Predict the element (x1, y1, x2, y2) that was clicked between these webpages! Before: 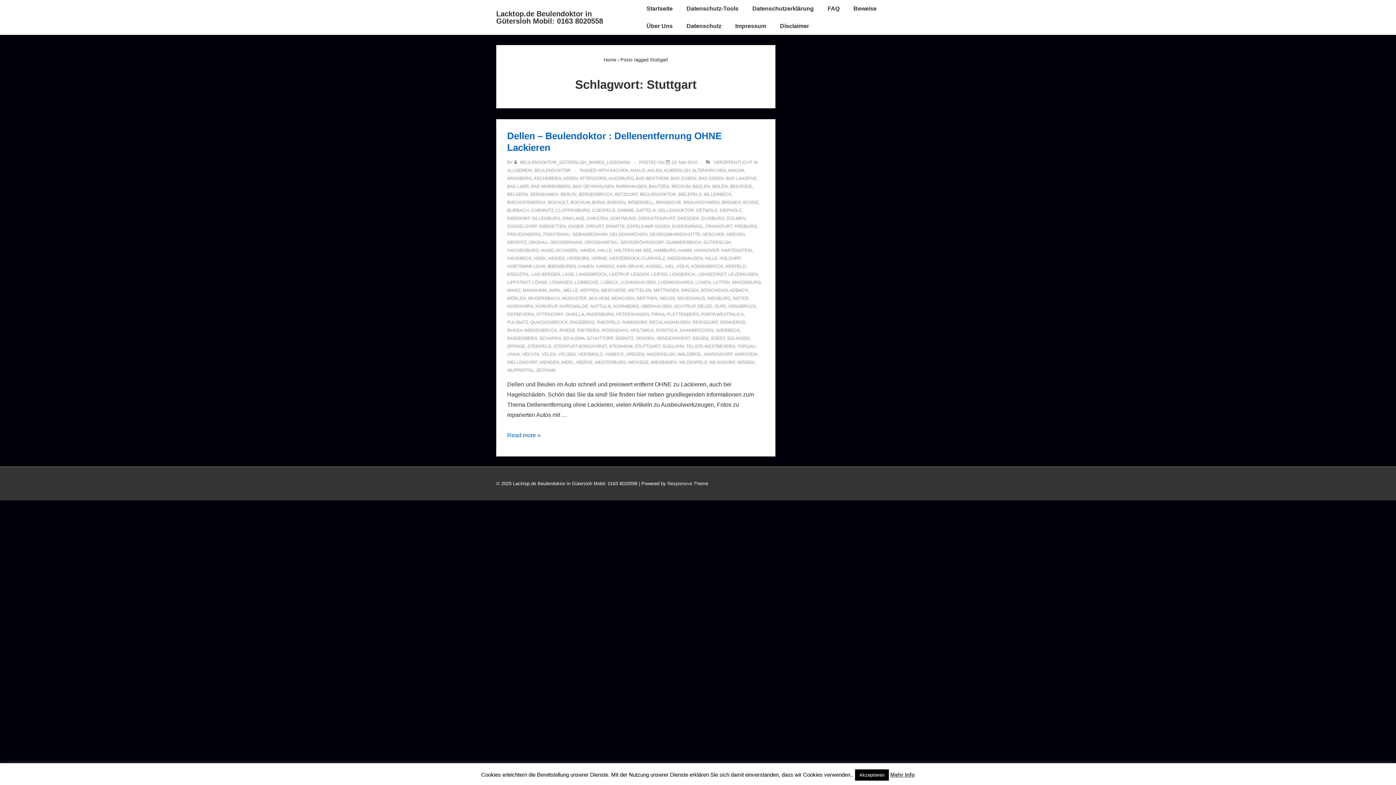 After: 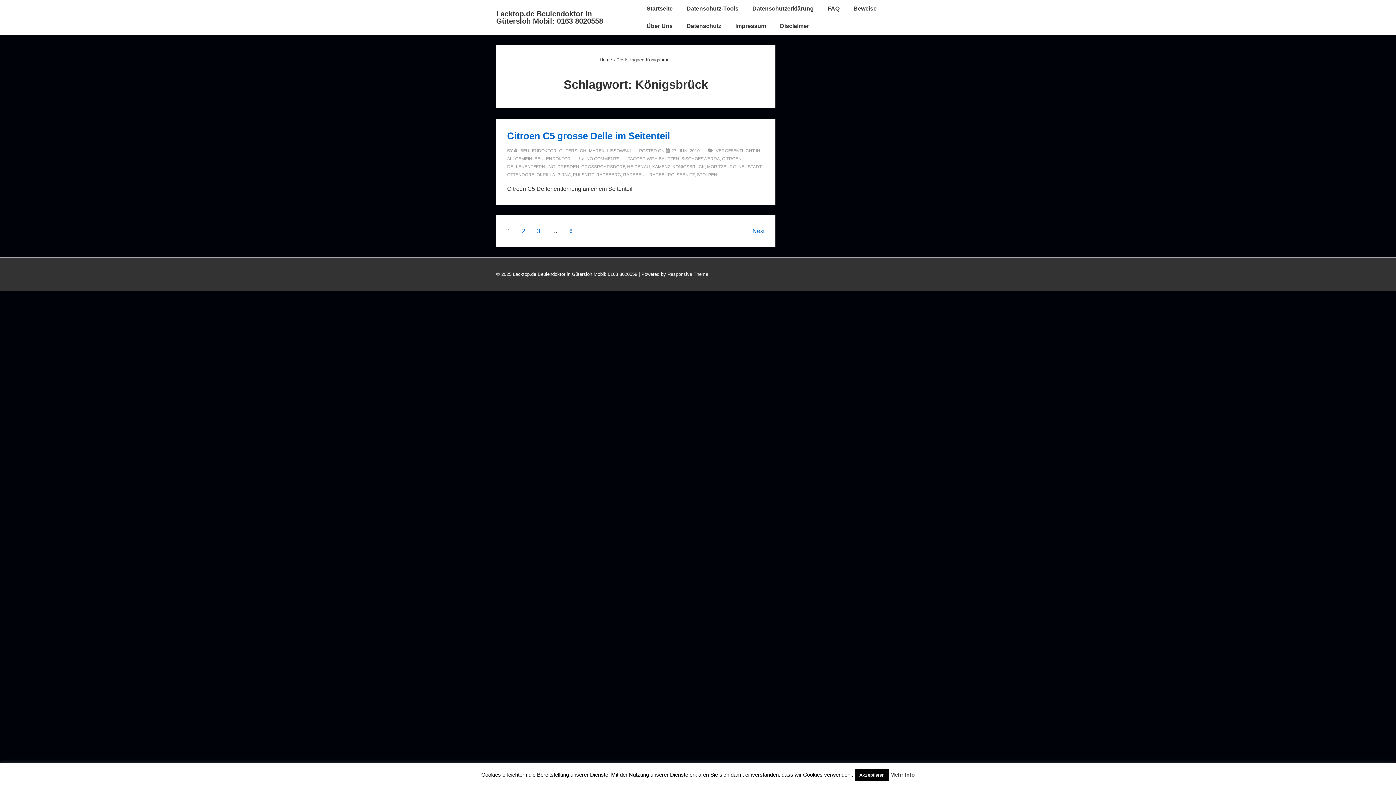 Action: bbox: (691, 264, 723, 269) label: KÖNIGSBRÜCK